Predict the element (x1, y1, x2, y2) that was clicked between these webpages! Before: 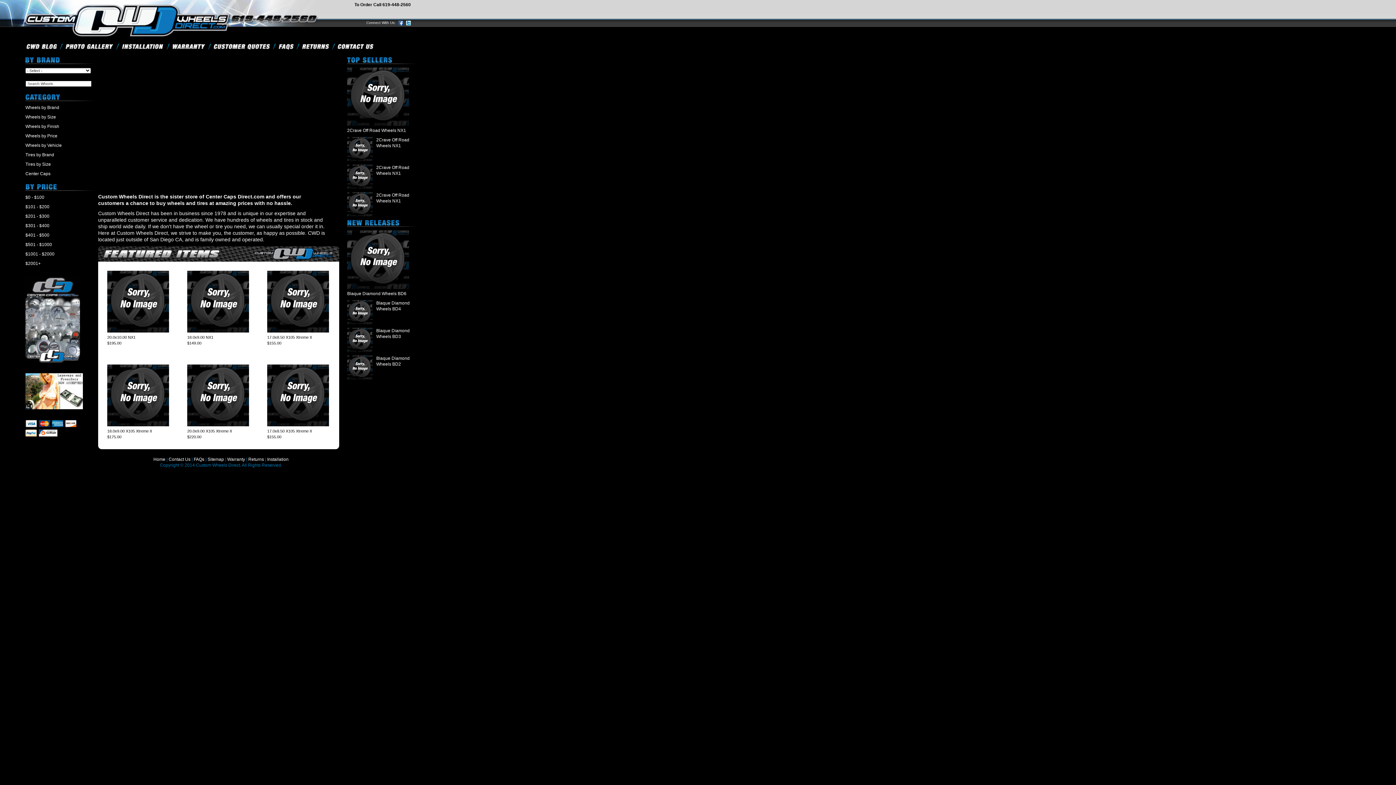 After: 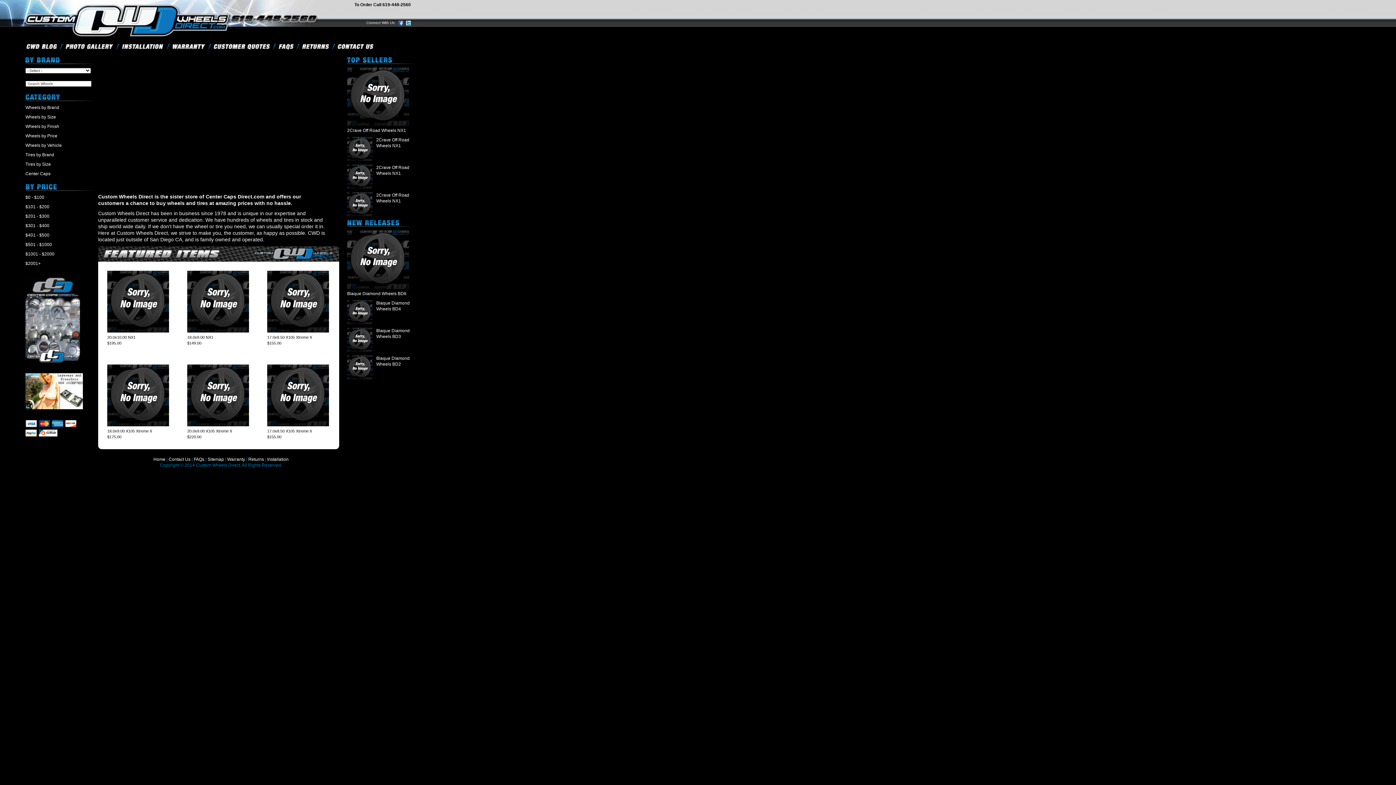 Action: label: $501 - $1000 bbox: (25, 242, 52, 247)